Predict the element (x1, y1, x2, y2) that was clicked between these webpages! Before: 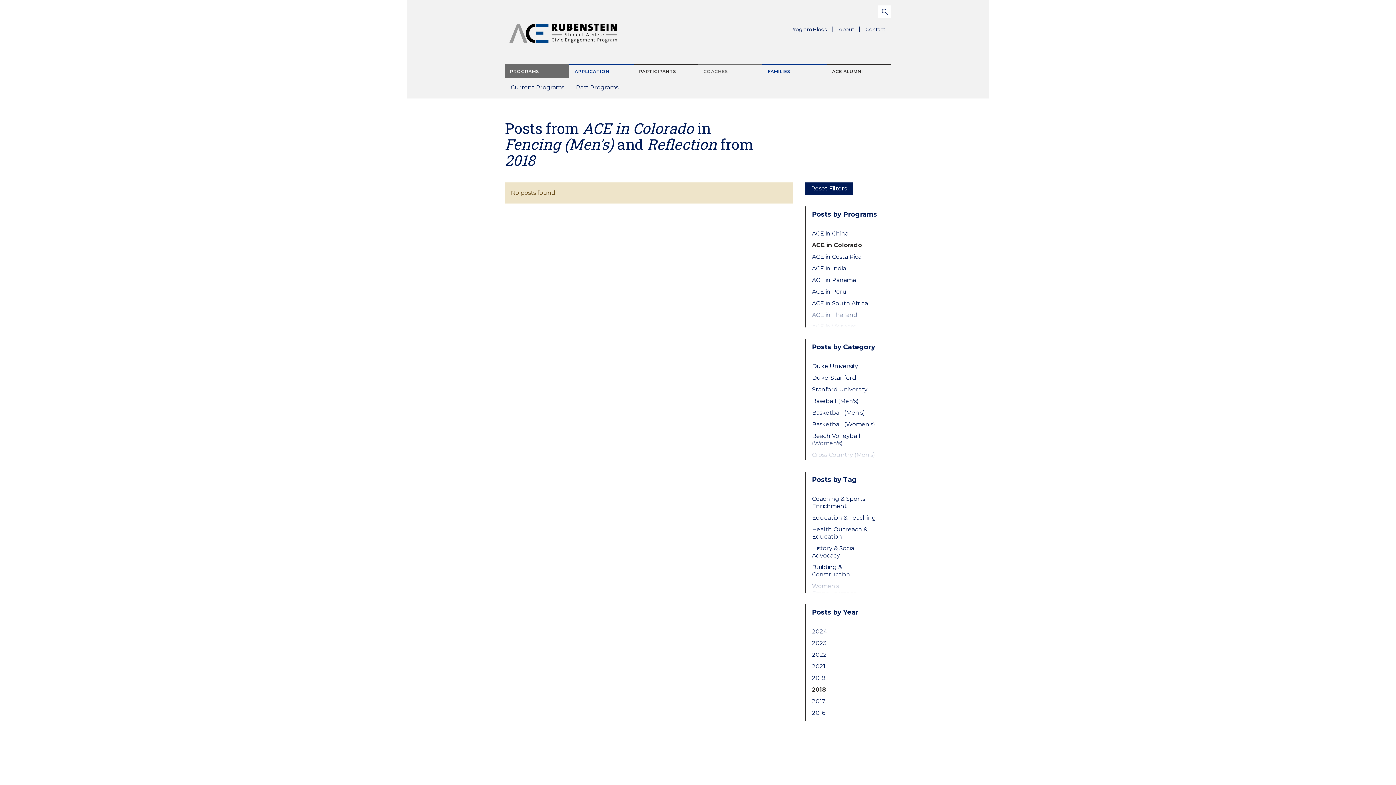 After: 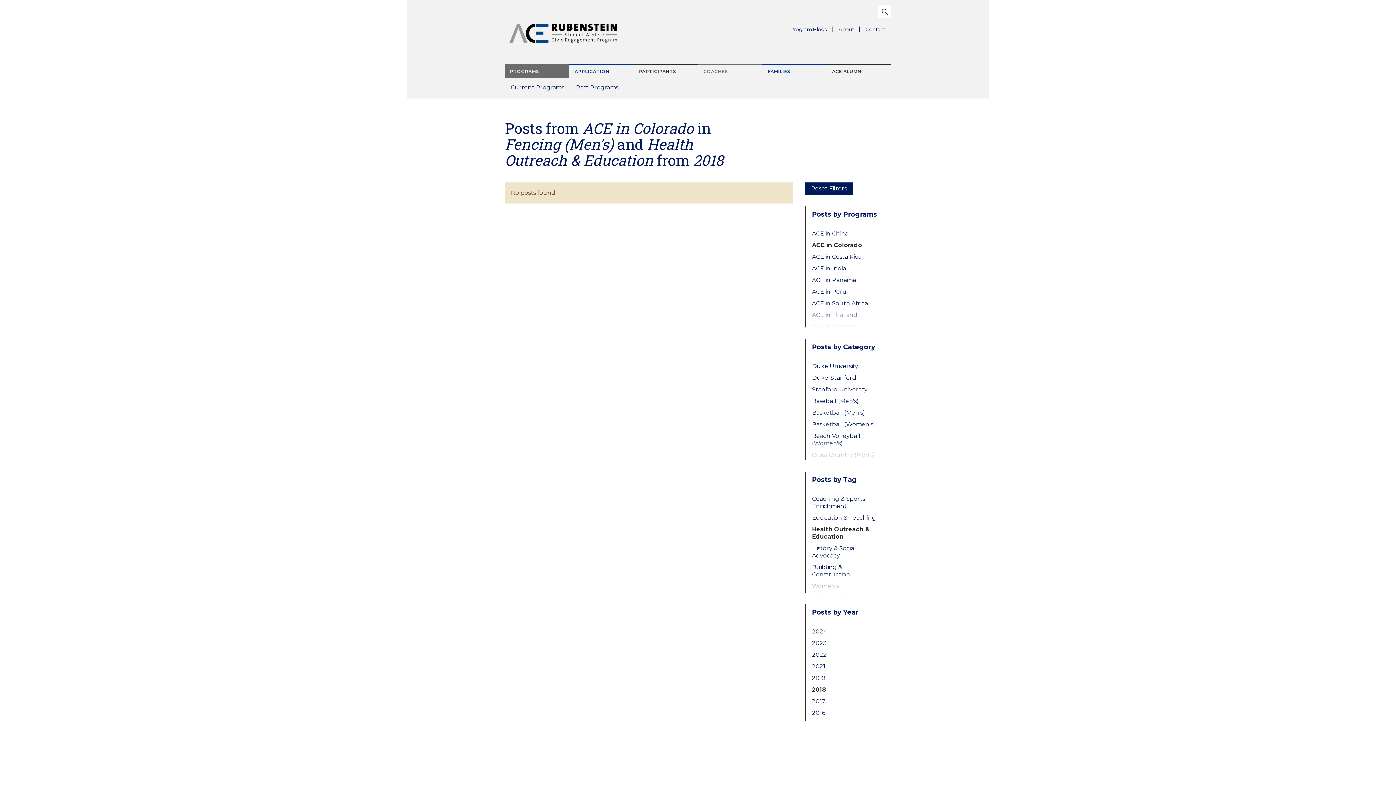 Action: label: Health Outreach & Education bbox: (812, 526, 879, 540)